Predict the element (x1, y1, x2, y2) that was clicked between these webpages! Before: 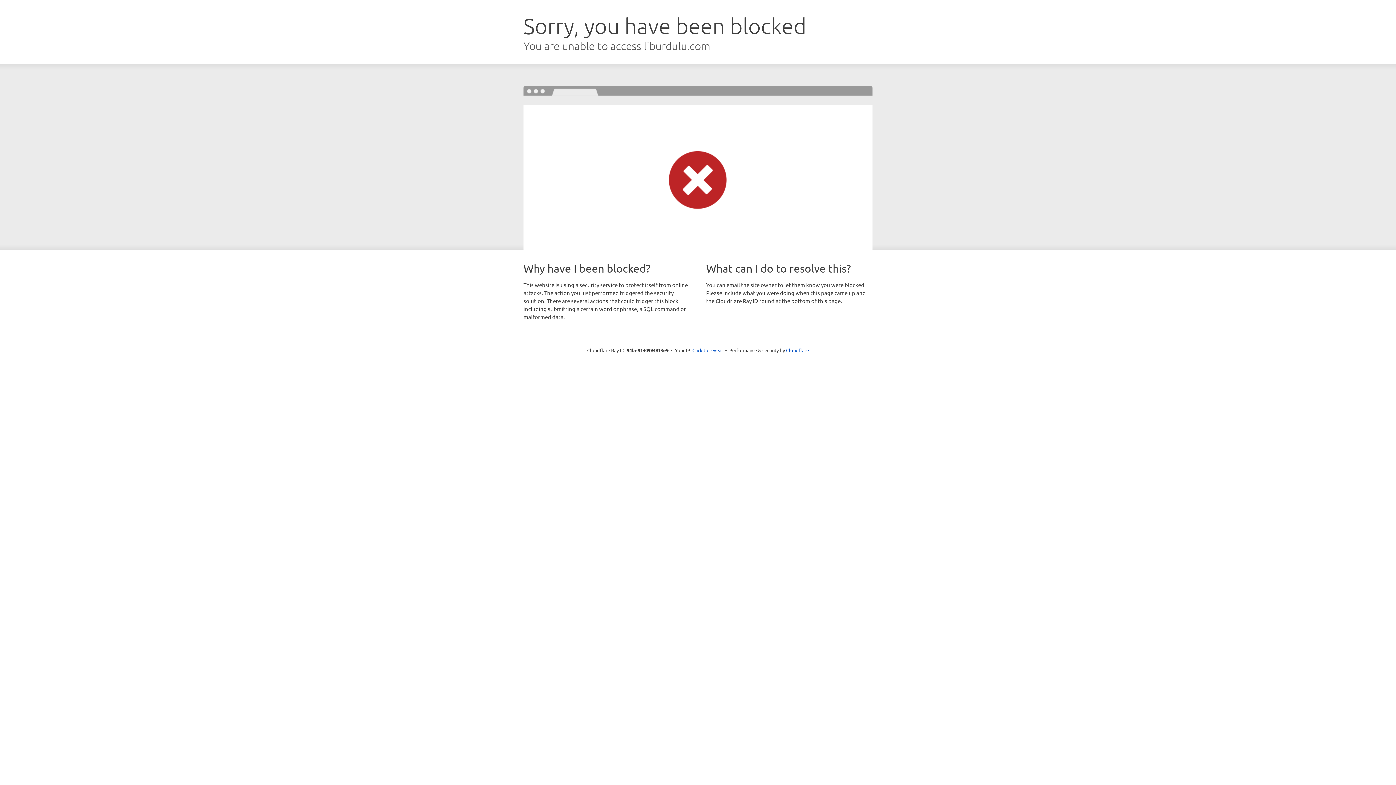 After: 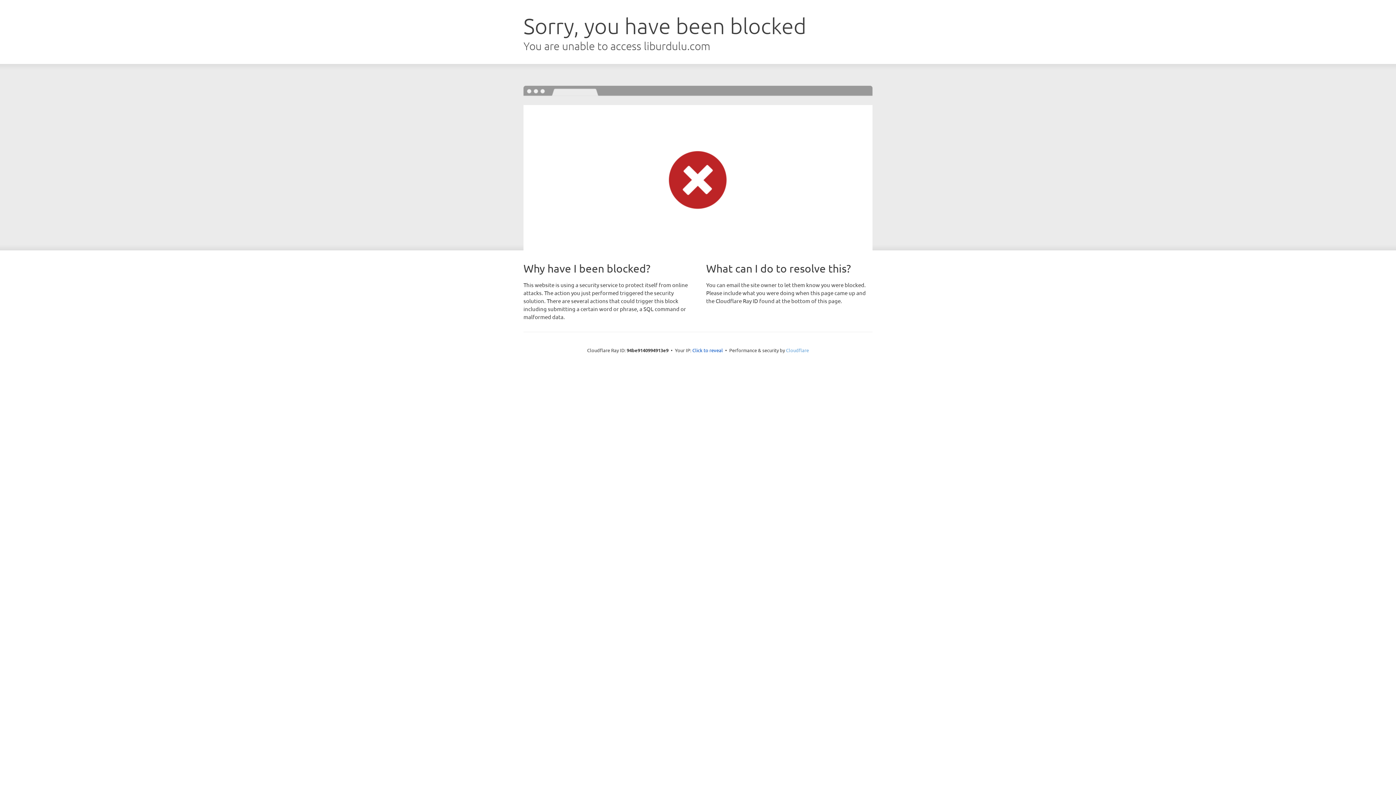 Action: label: Cloudflare bbox: (786, 347, 809, 353)